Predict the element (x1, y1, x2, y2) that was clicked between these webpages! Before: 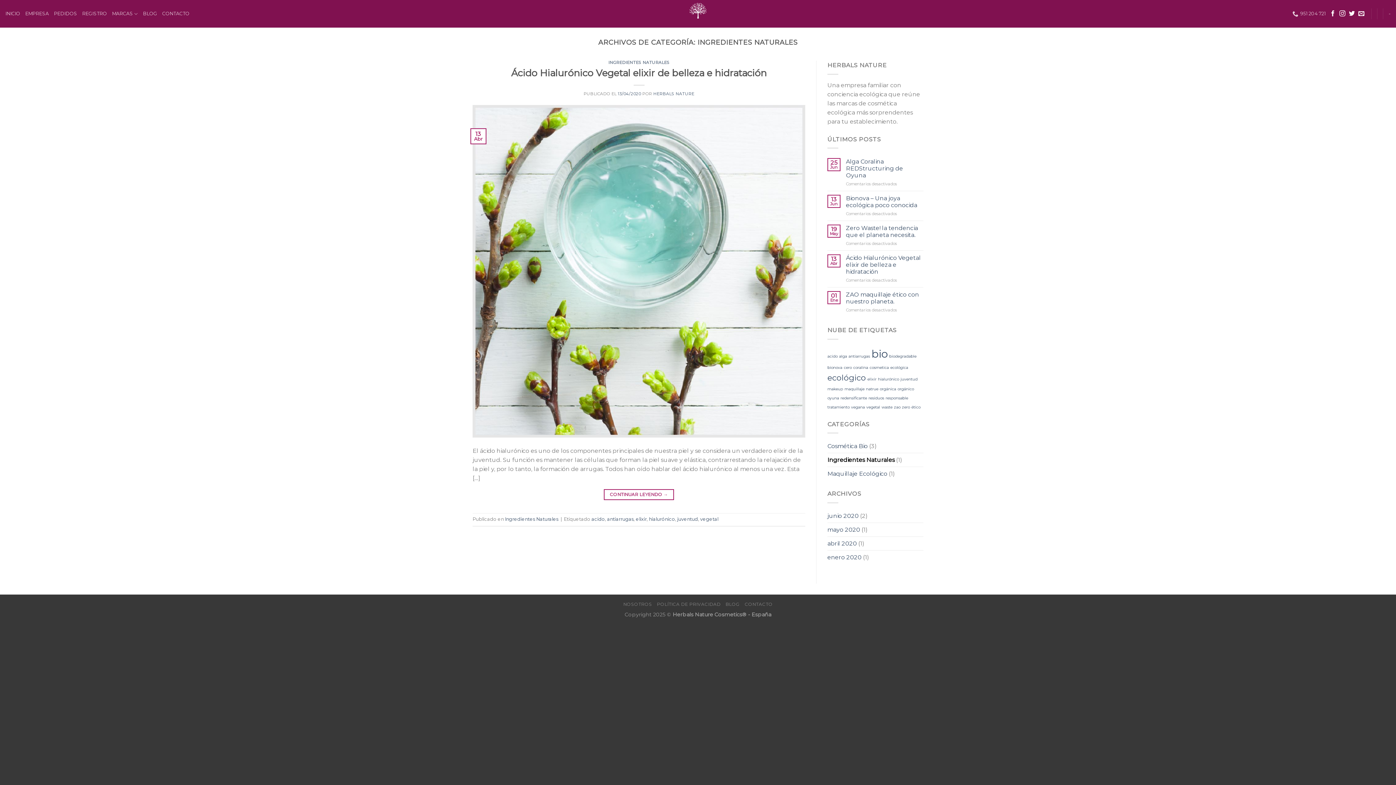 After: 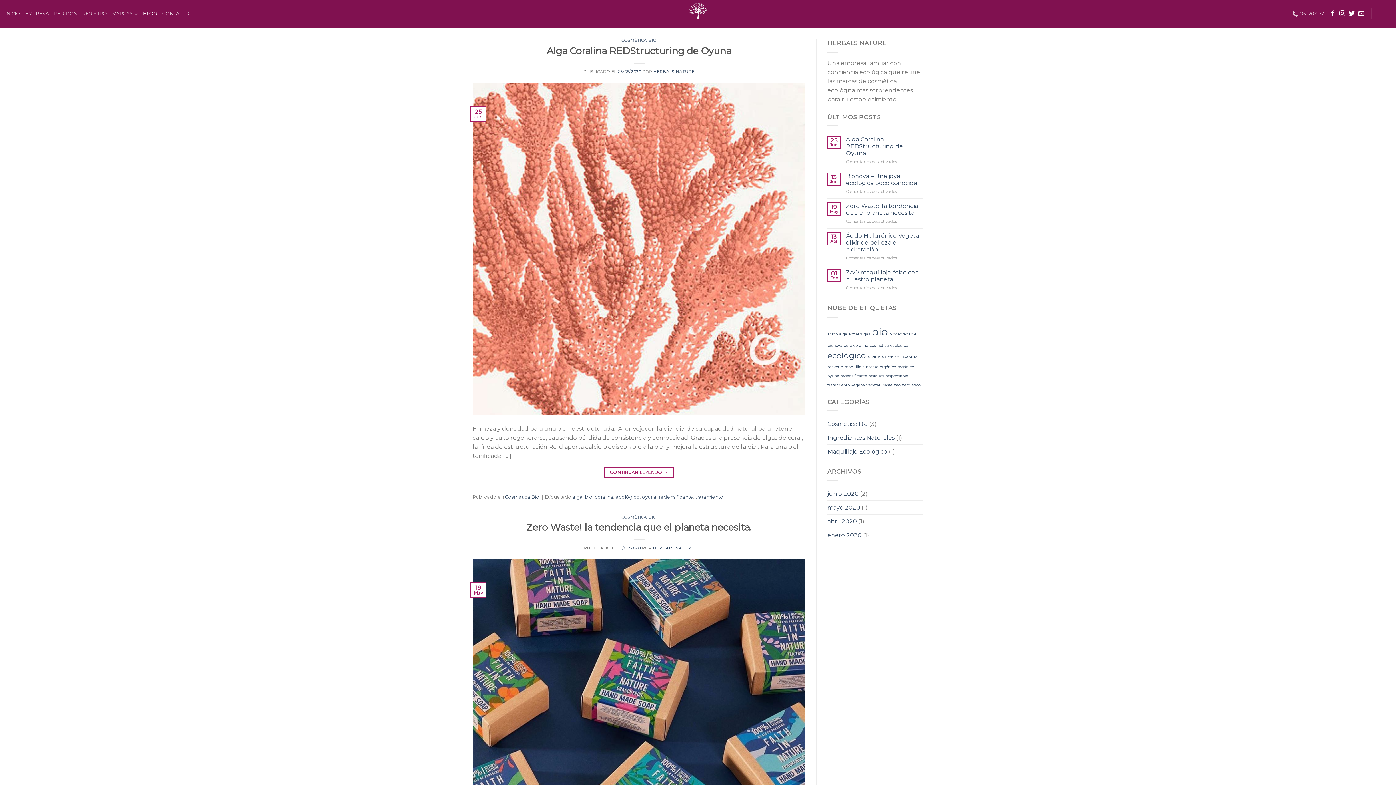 Action: label: BLOG bbox: (142, 6, 157, 21)